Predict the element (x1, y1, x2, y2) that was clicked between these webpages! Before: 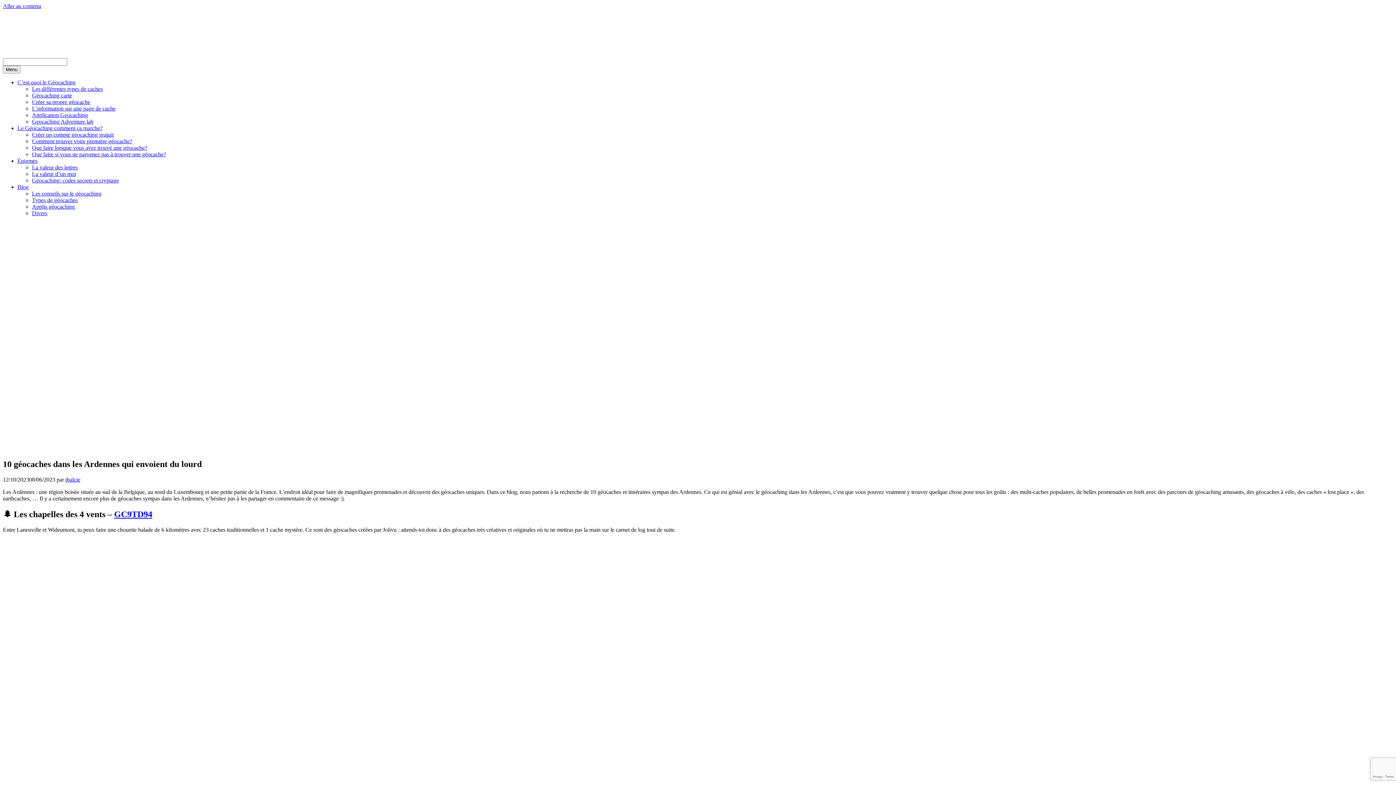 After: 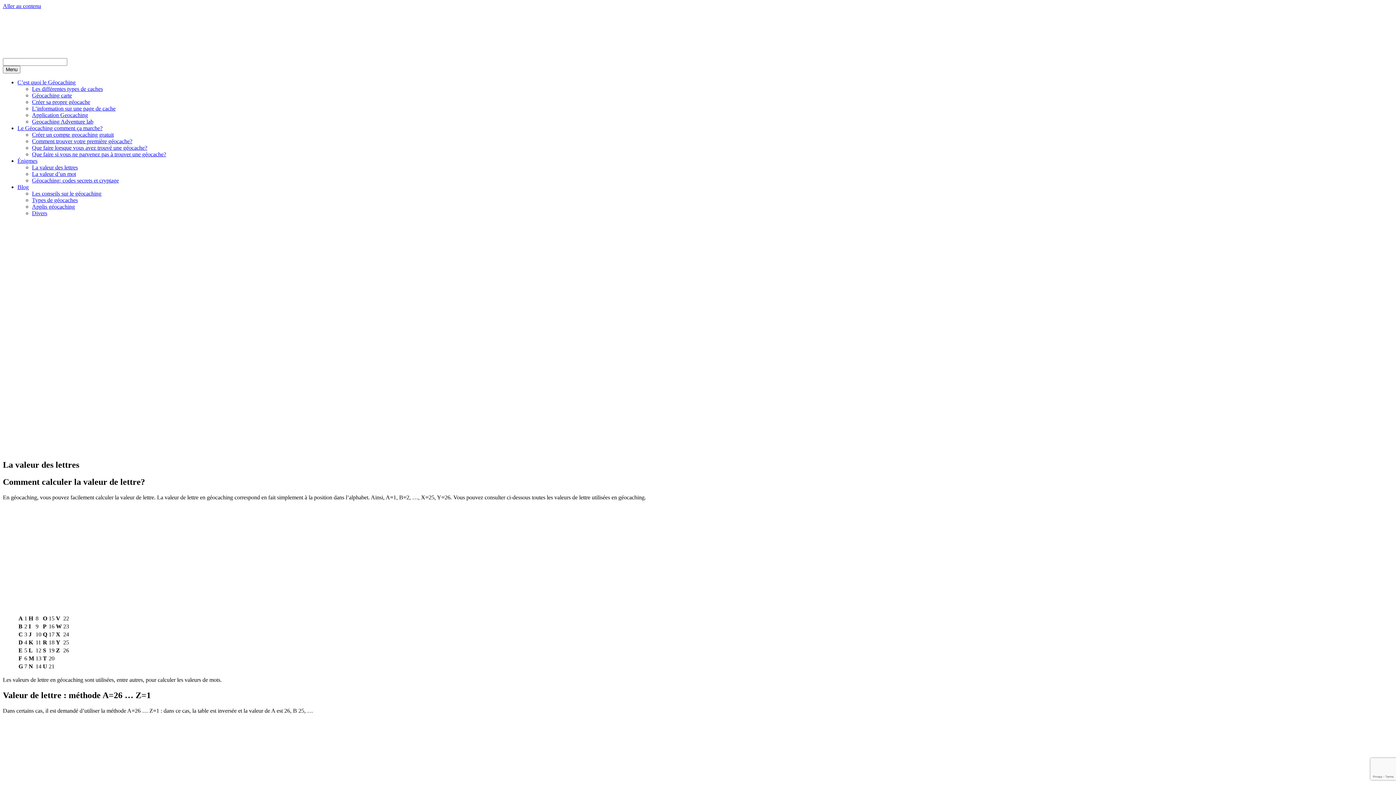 Action: label: La valeur des lettres bbox: (32, 164, 77, 170)